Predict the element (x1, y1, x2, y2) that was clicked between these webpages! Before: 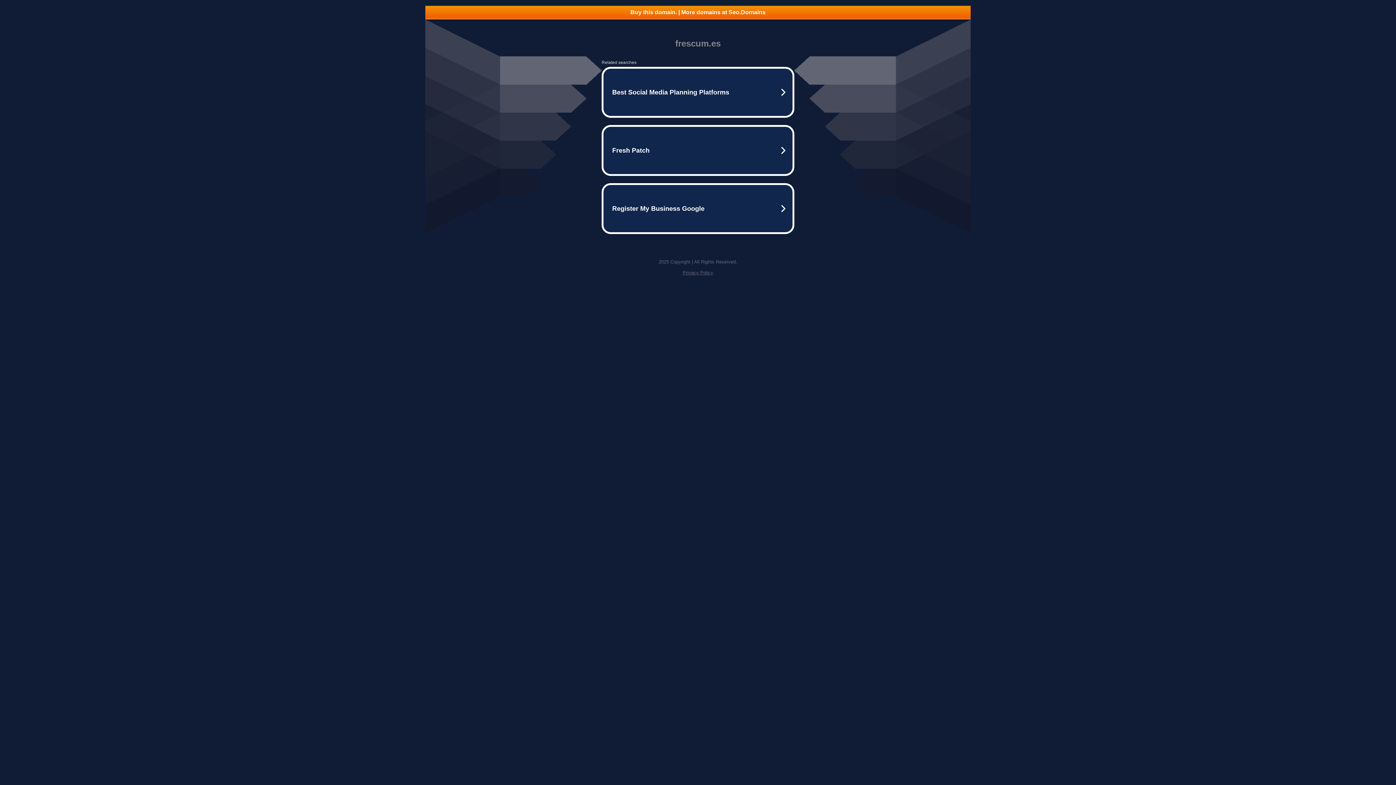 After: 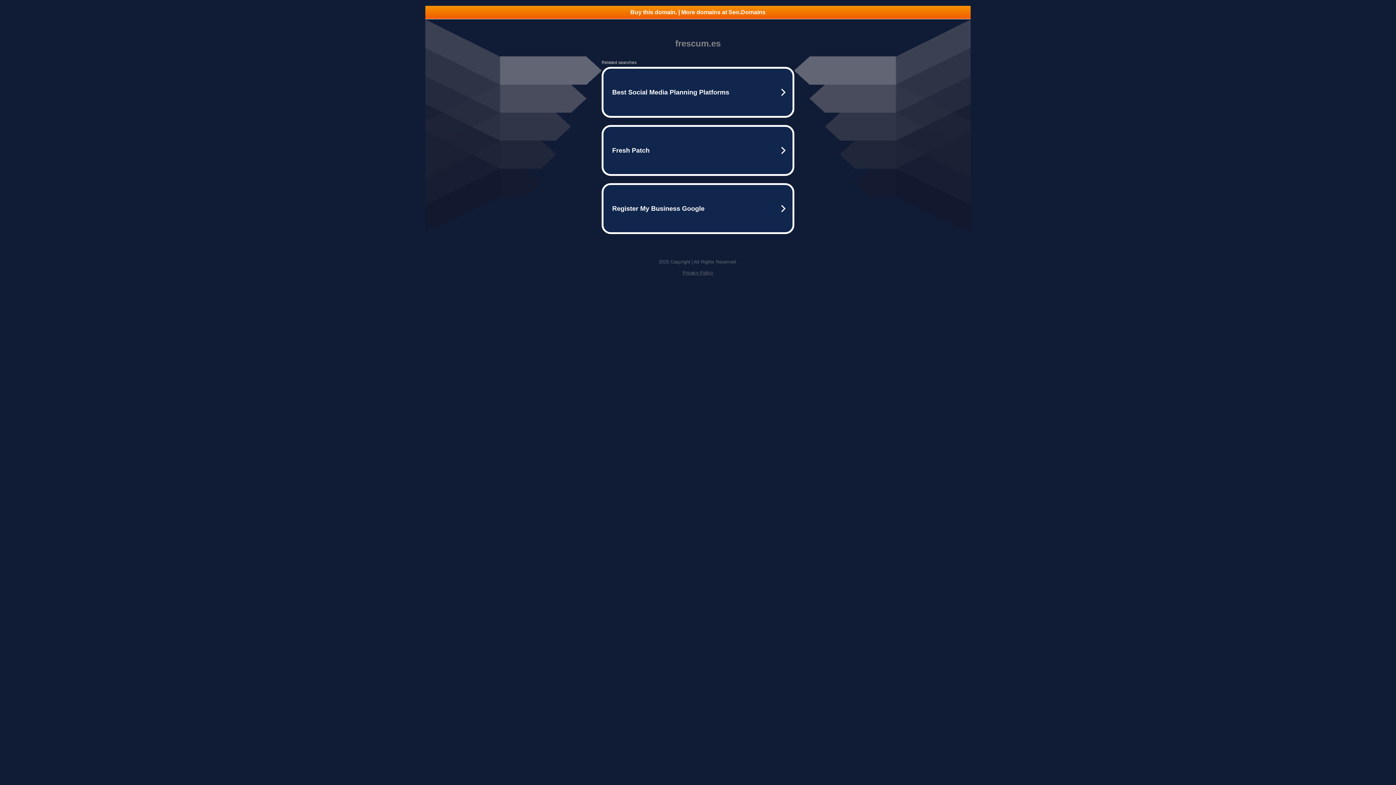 Action: bbox: (425, 5, 970, 18) label: Buy this domain. | More domains at Seo.Domains